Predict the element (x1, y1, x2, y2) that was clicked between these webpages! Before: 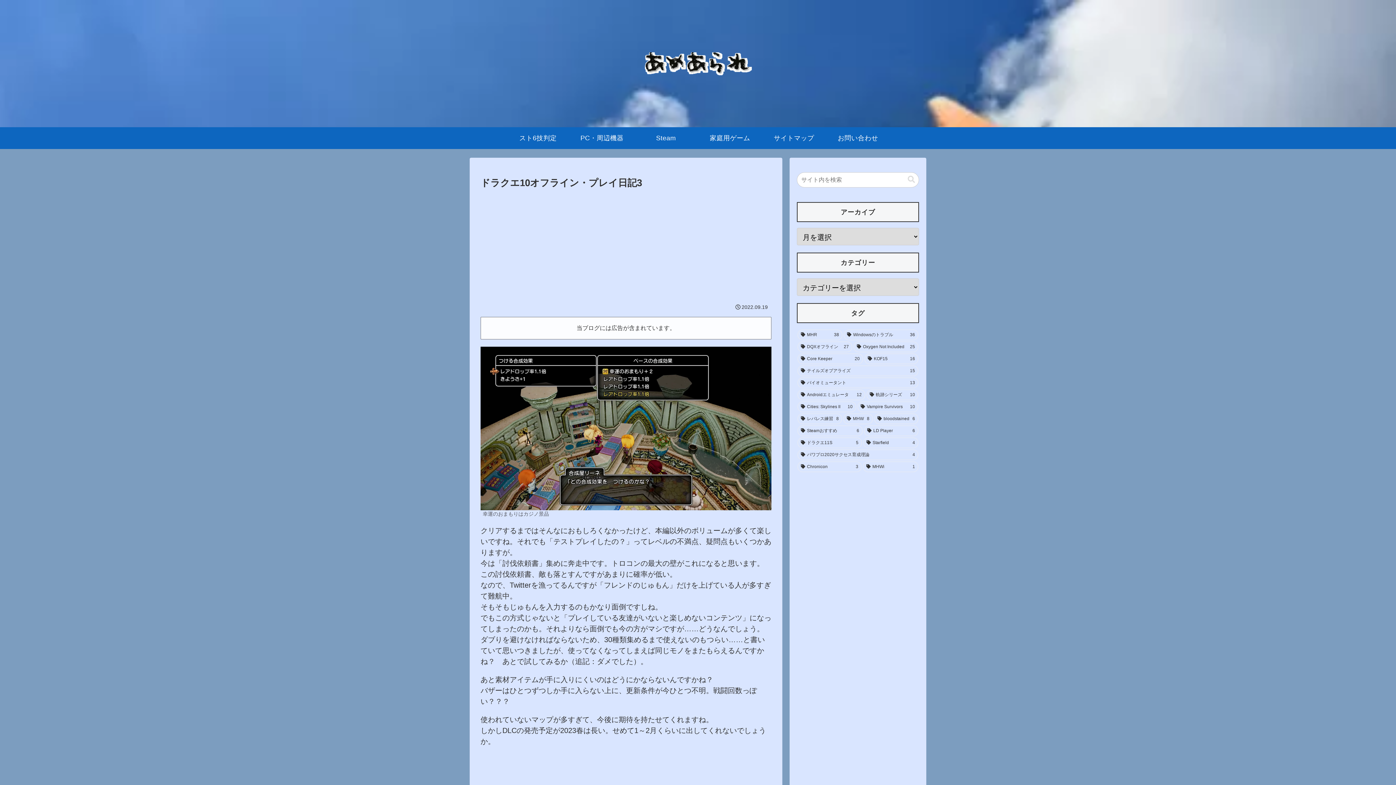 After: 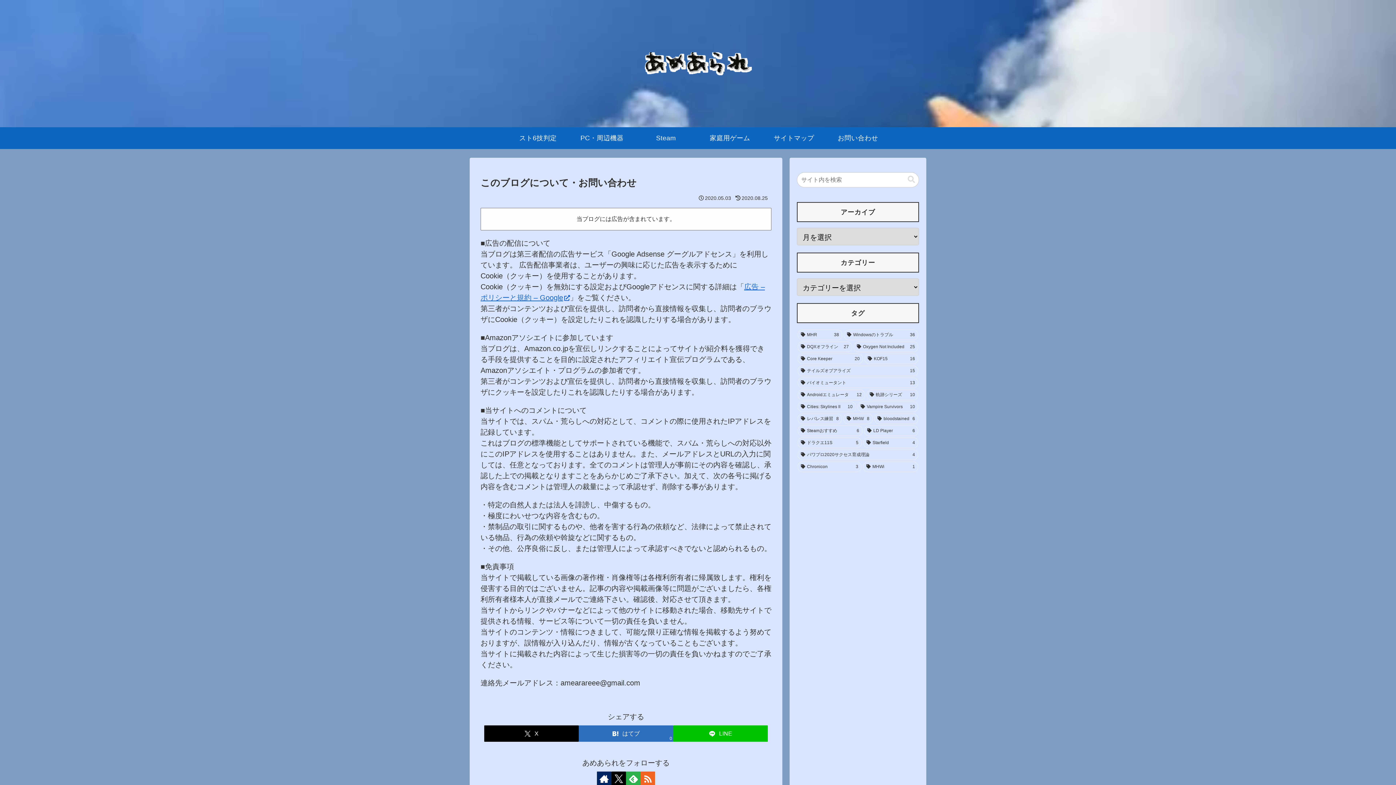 Action: label: お問い合わせ bbox: (826, 127, 890, 149)